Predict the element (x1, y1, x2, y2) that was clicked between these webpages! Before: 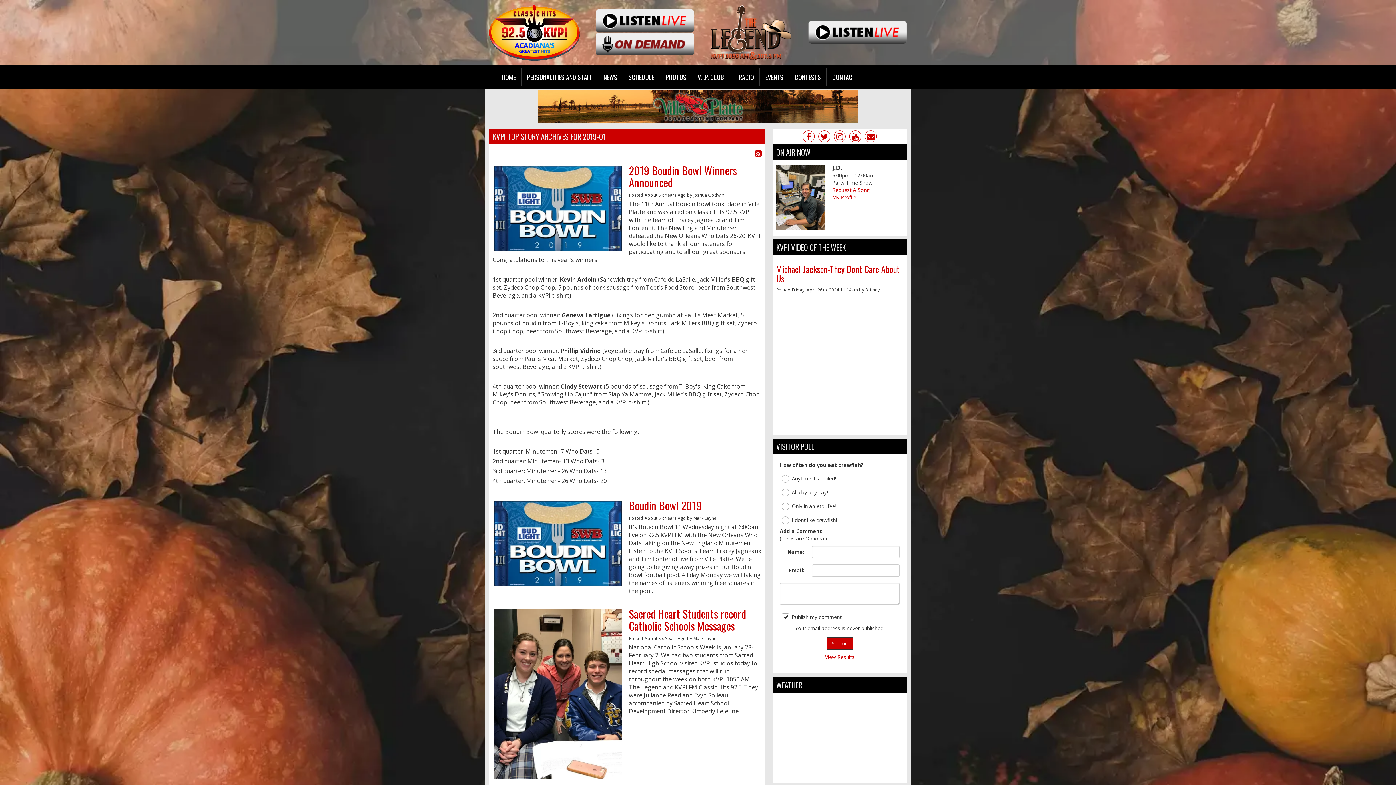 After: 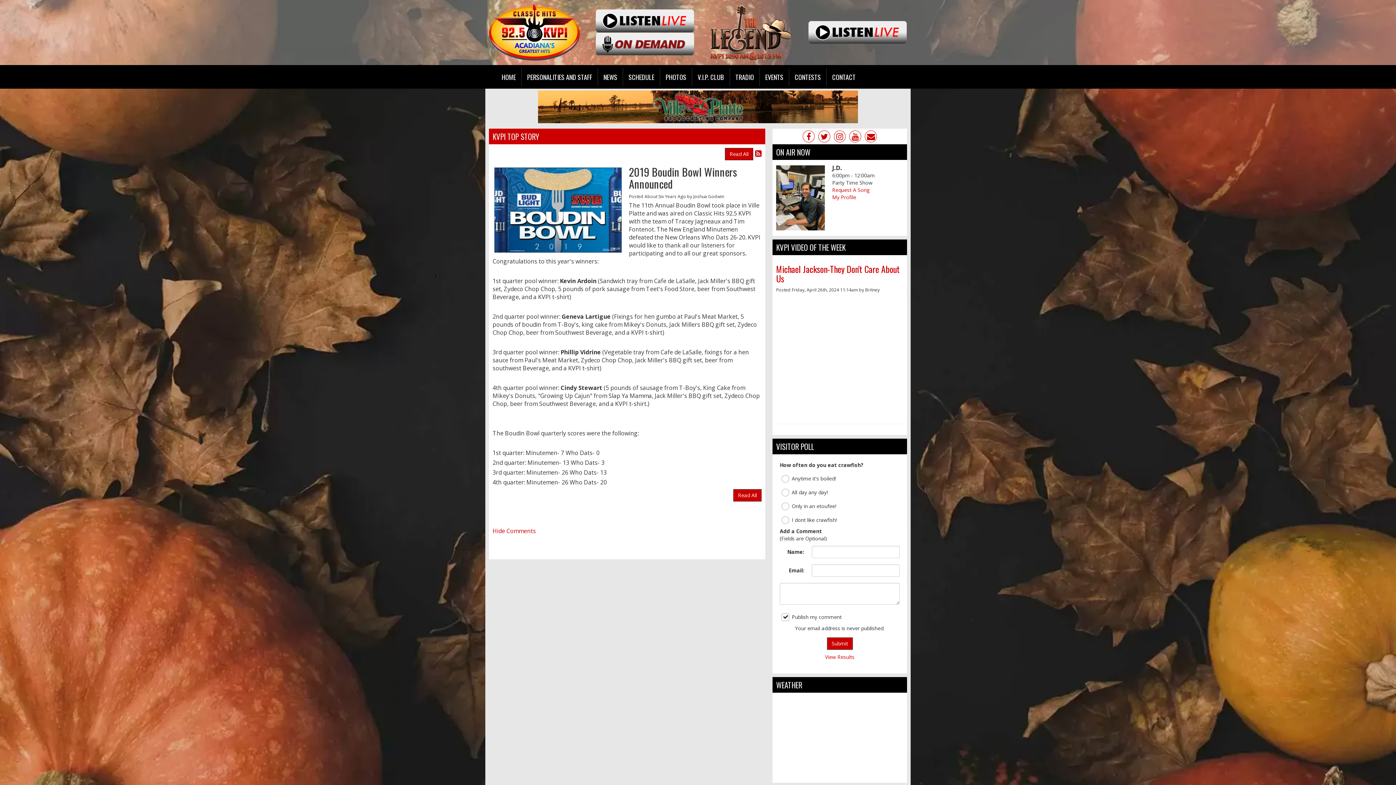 Action: bbox: (629, 162, 737, 190) label: 2019 Boudin Bowl Winners Announced